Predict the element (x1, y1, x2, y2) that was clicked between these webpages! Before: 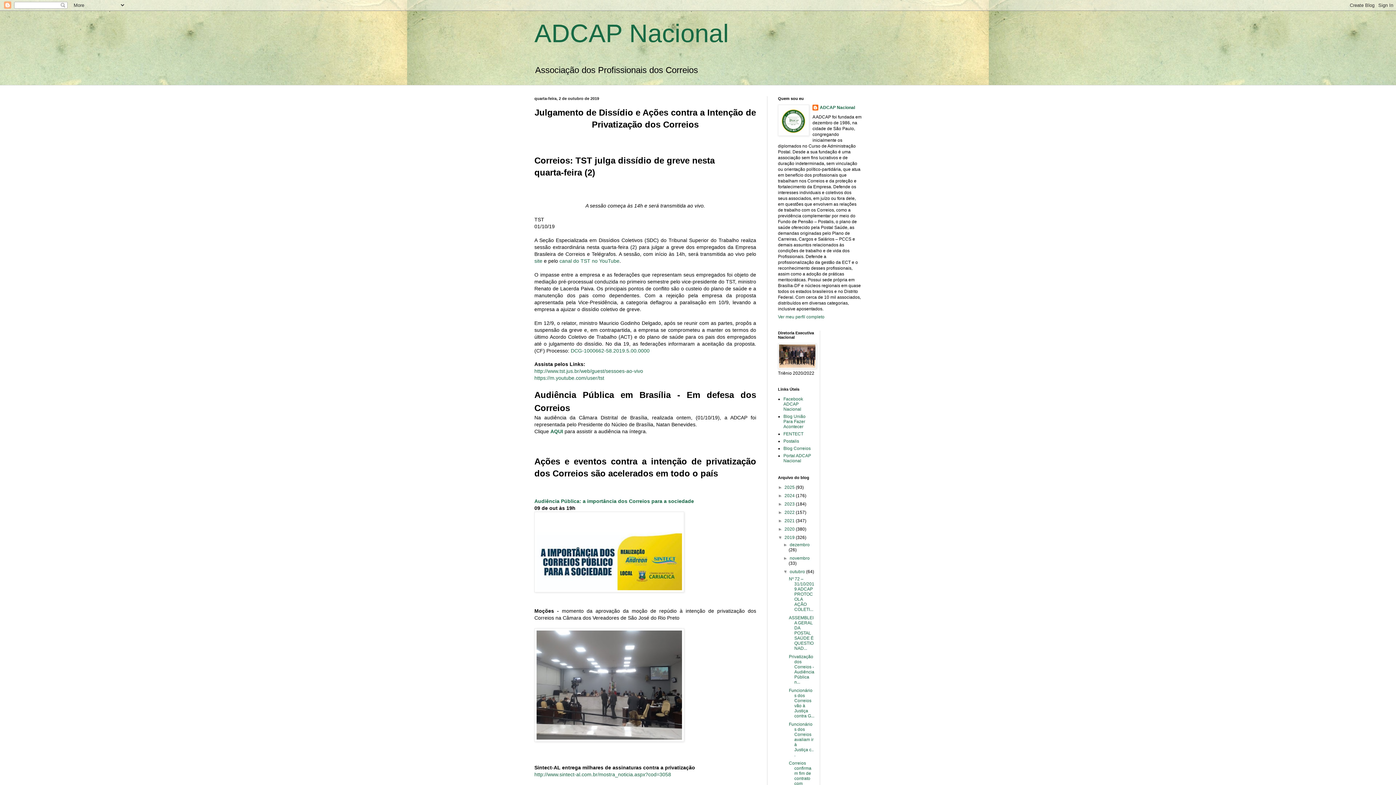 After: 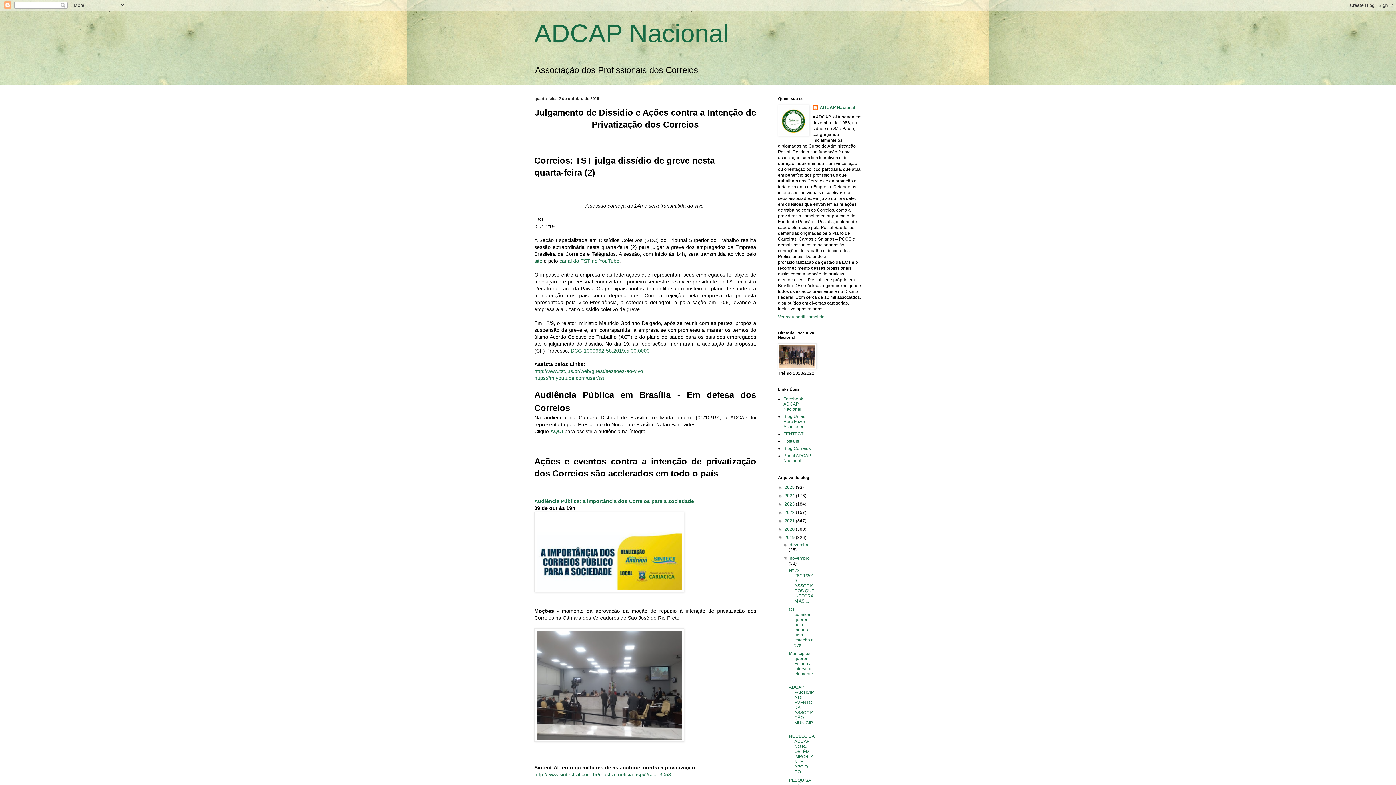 Action: label: ►   bbox: (783, 556, 789, 561)